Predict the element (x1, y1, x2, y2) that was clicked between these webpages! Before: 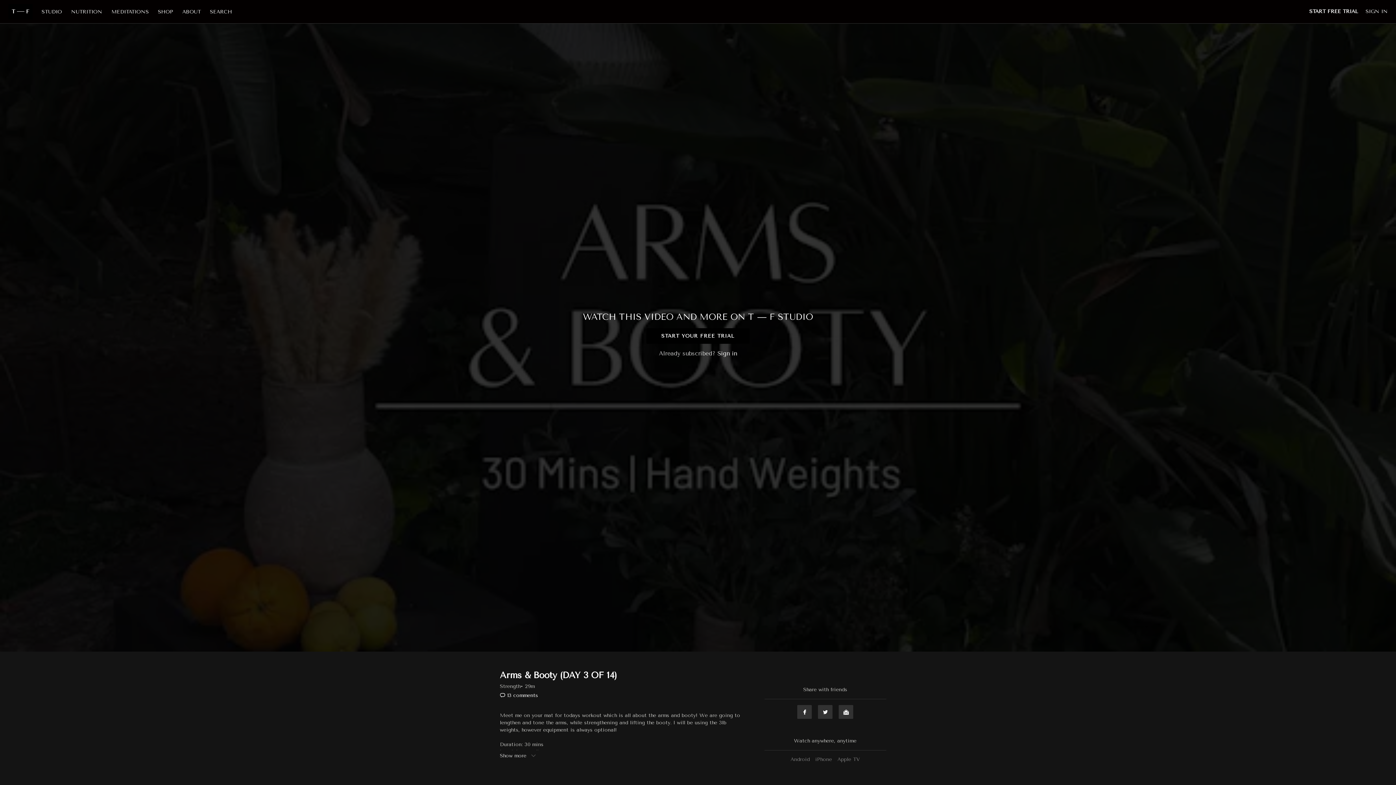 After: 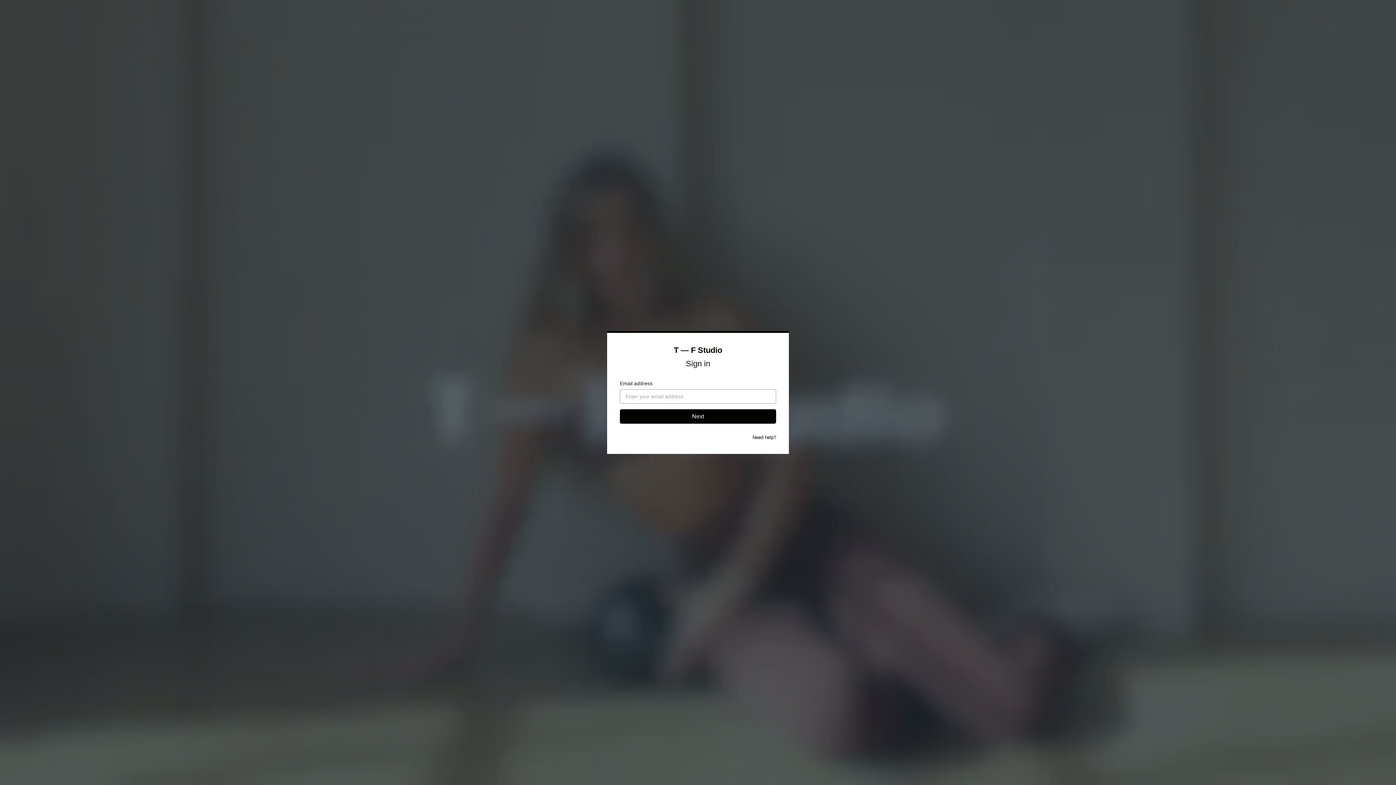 Action: label: SIGN IN bbox: (1366, 8, 1388, 14)